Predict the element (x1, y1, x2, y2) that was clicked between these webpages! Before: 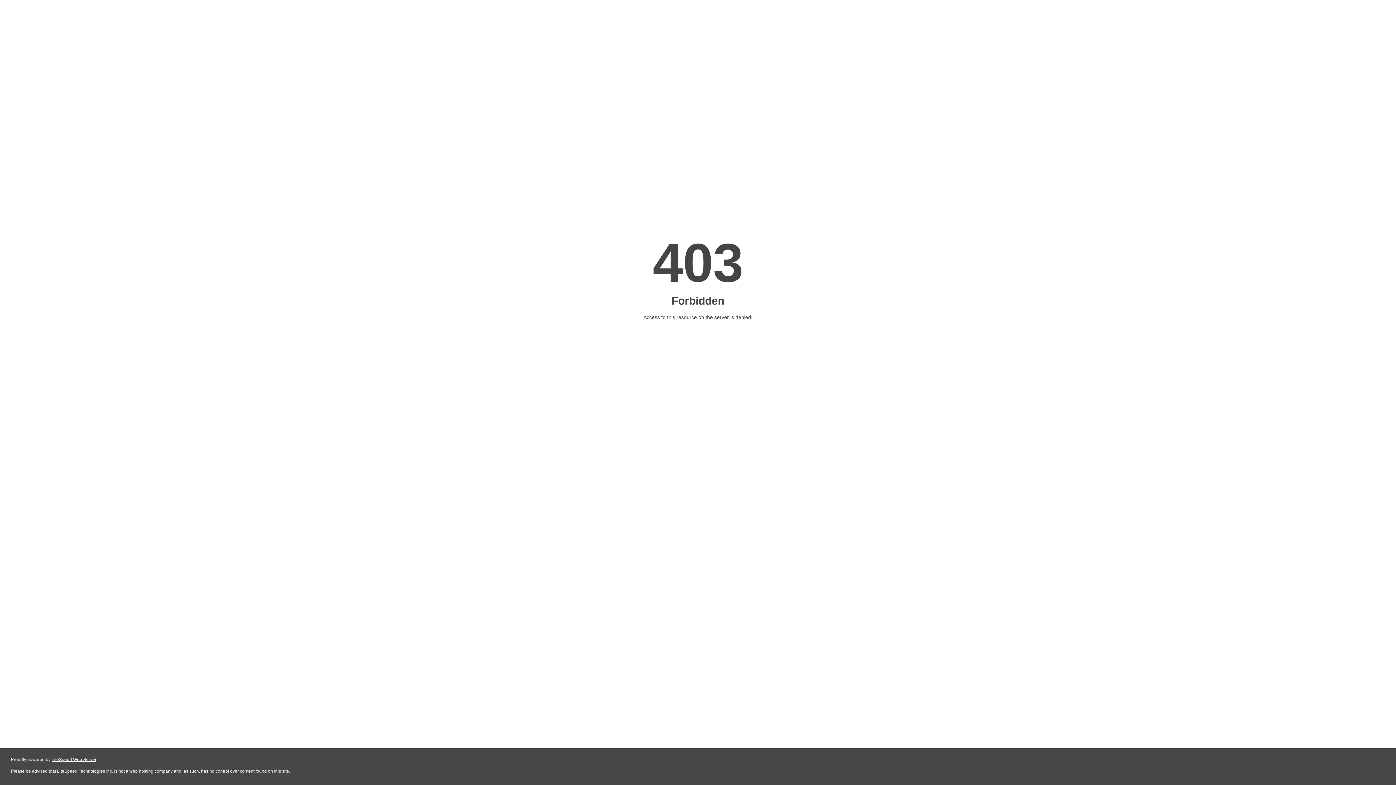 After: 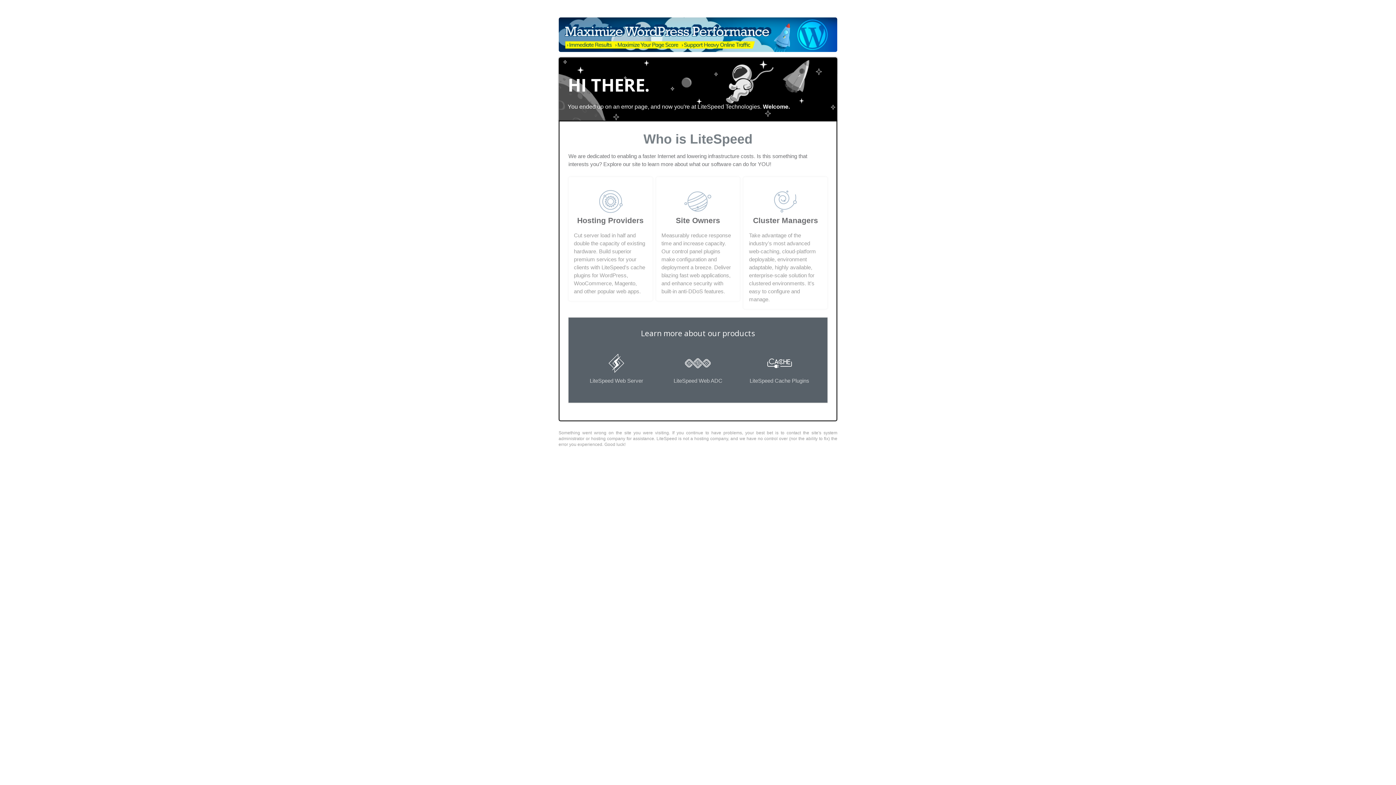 Action: label: LiteSpeed Web Server bbox: (51, 757, 96, 762)